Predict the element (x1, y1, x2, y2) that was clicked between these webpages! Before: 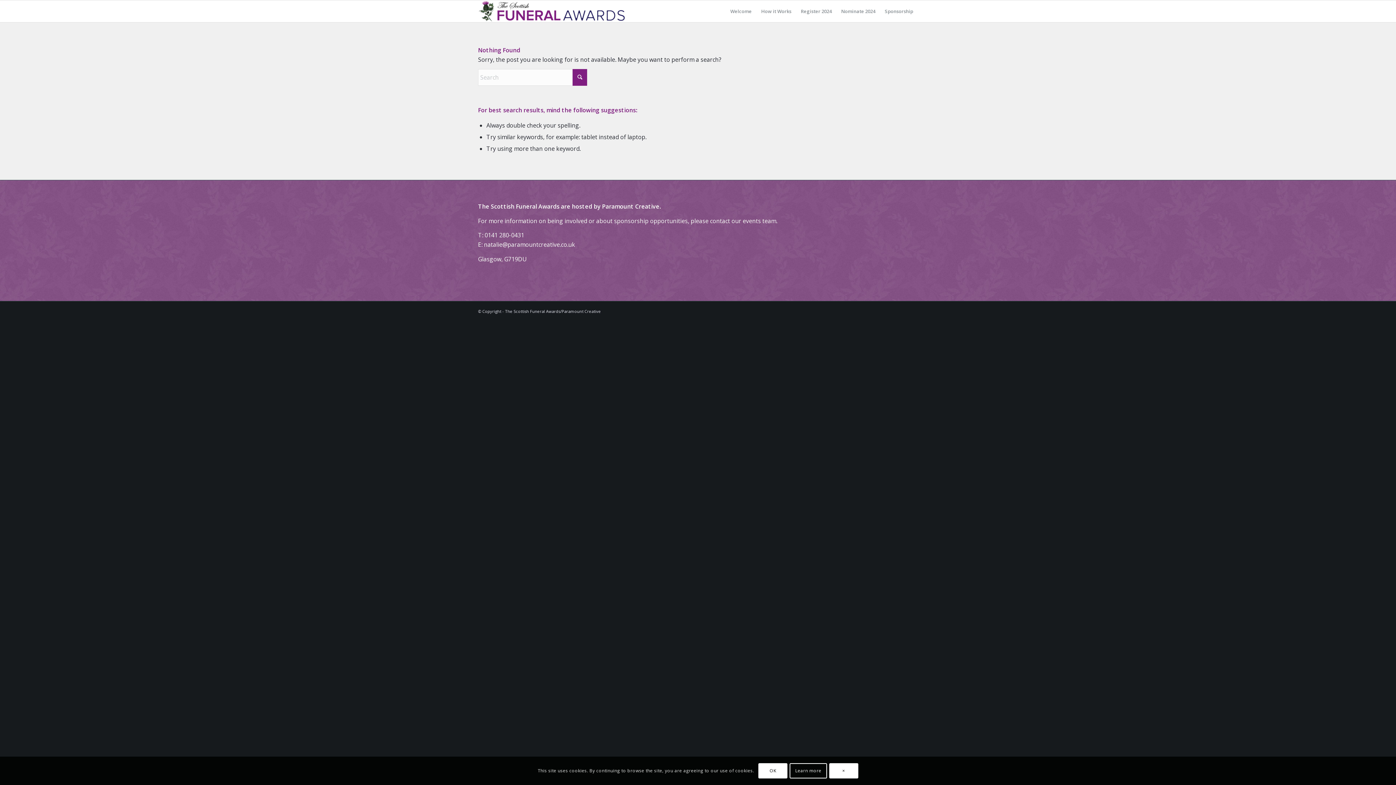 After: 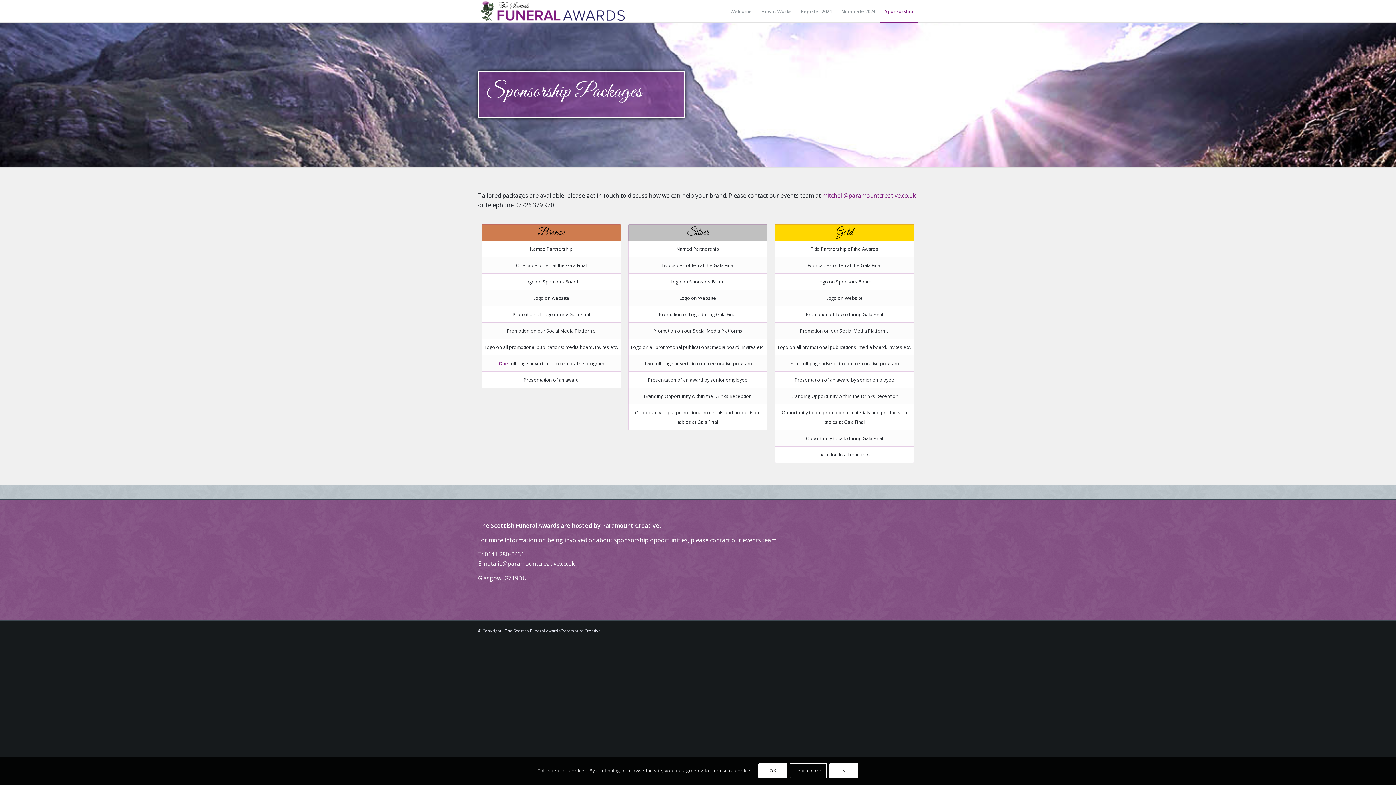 Action: bbox: (880, 0, 918, 22) label: Sponsorship